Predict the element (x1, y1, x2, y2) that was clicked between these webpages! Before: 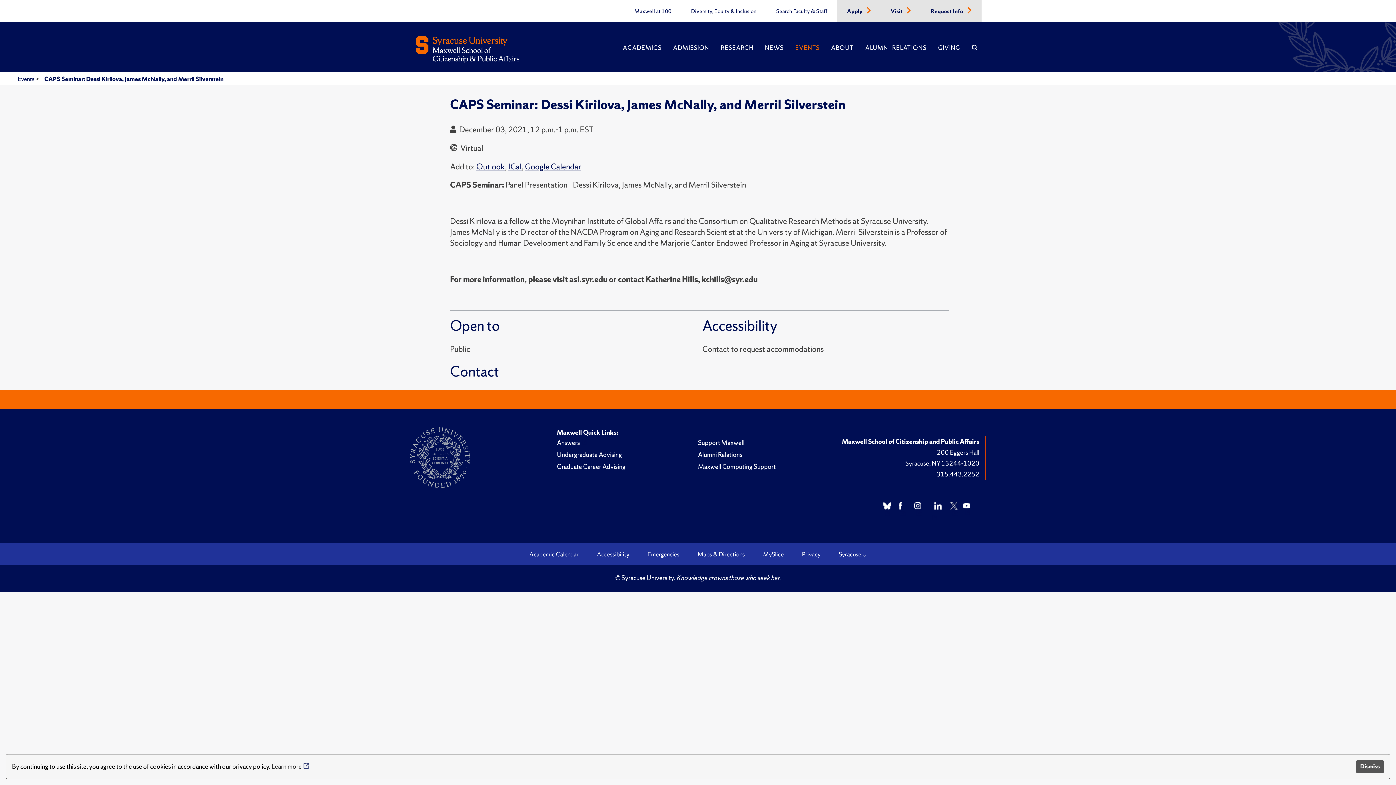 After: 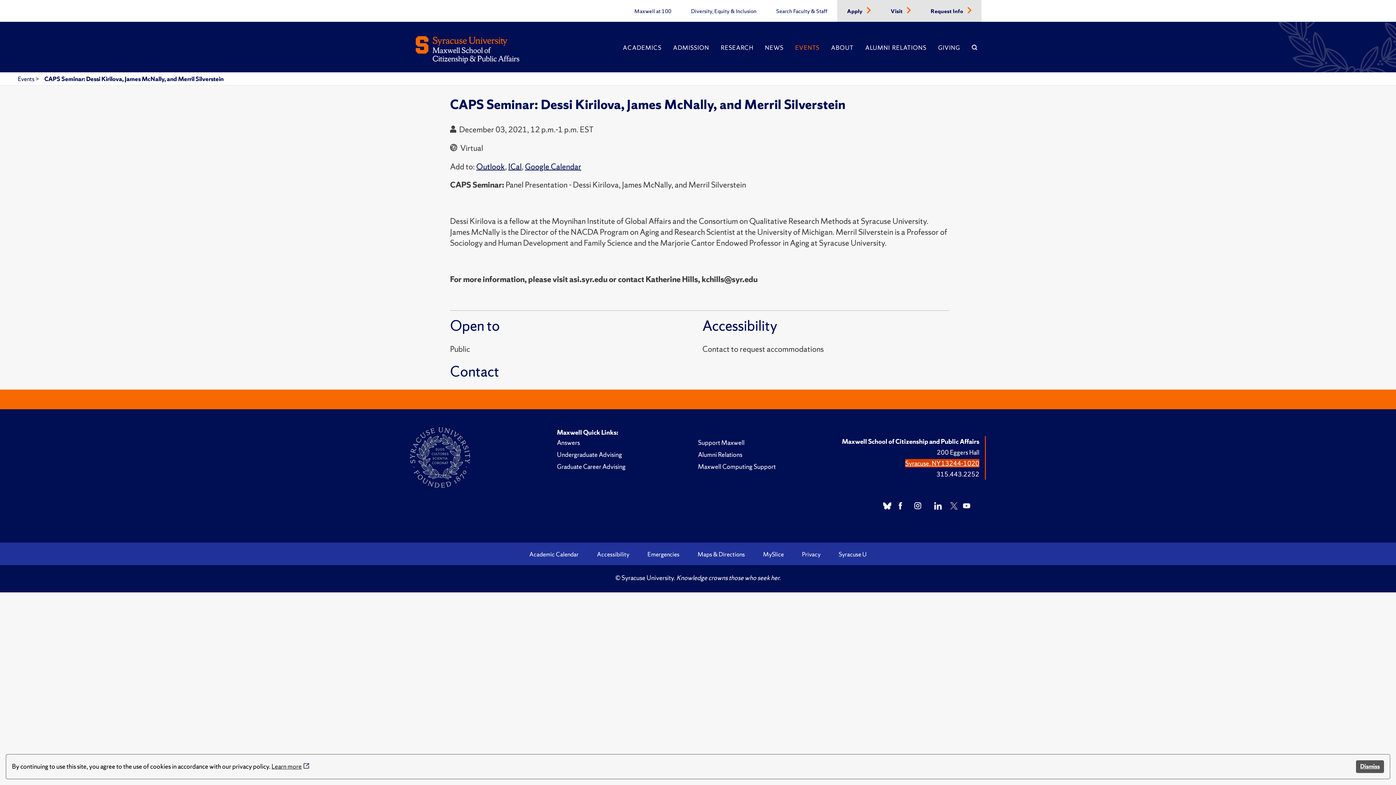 Action: bbox: (905, 459, 979, 467) label: Syracuse, NY 13244-1020